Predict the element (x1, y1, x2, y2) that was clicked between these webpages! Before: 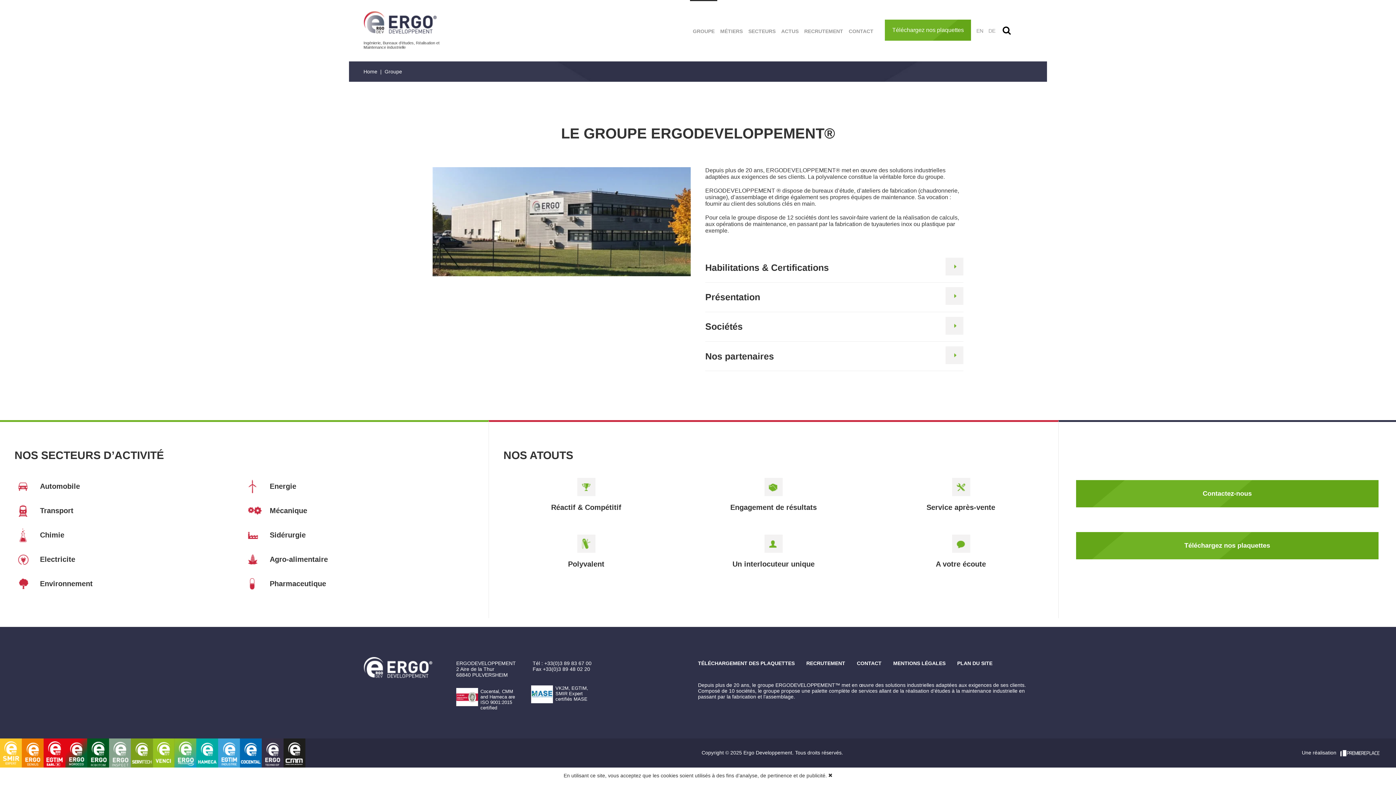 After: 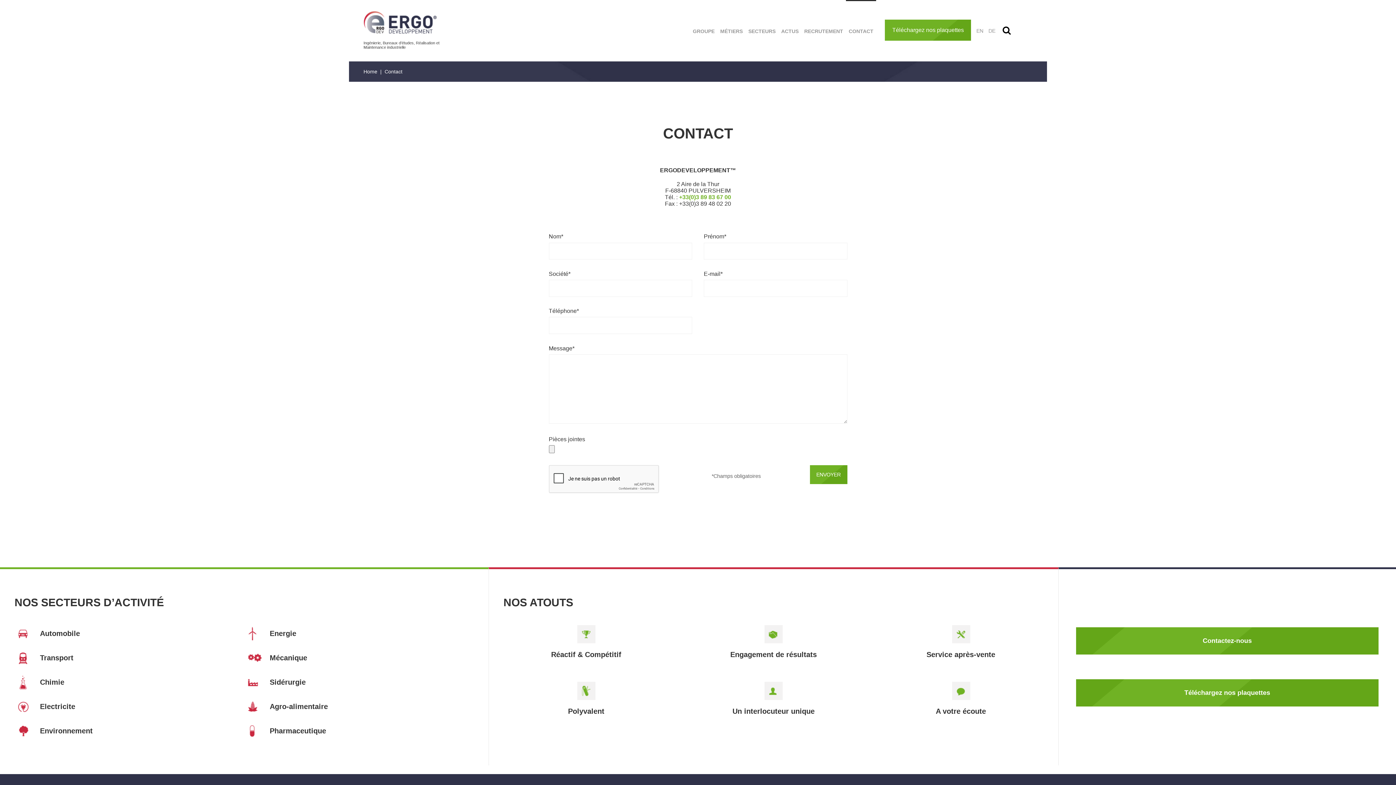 Action: label: CONTACT bbox: (857, 660, 881, 666)